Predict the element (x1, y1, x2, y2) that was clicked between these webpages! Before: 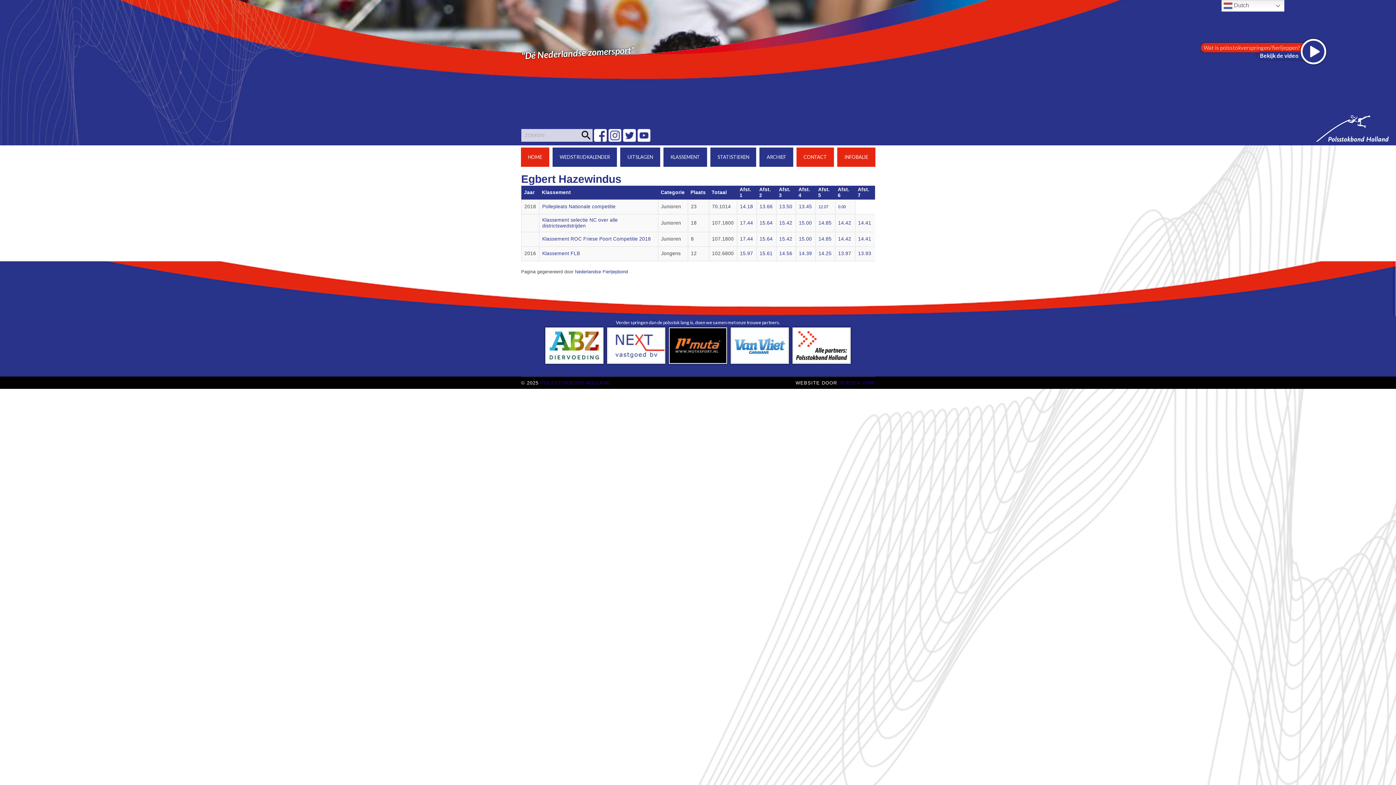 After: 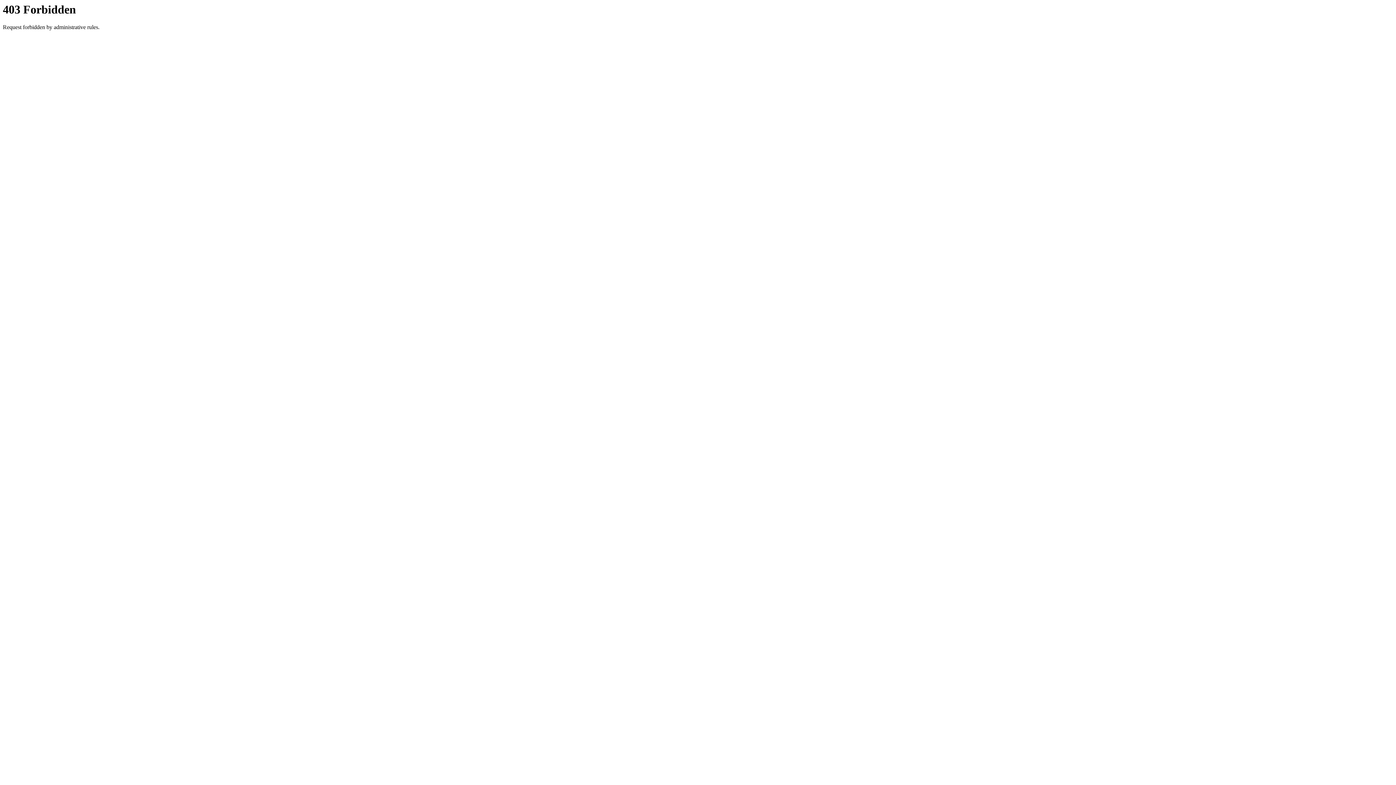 Action: bbox: (545, 327, 603, 363)